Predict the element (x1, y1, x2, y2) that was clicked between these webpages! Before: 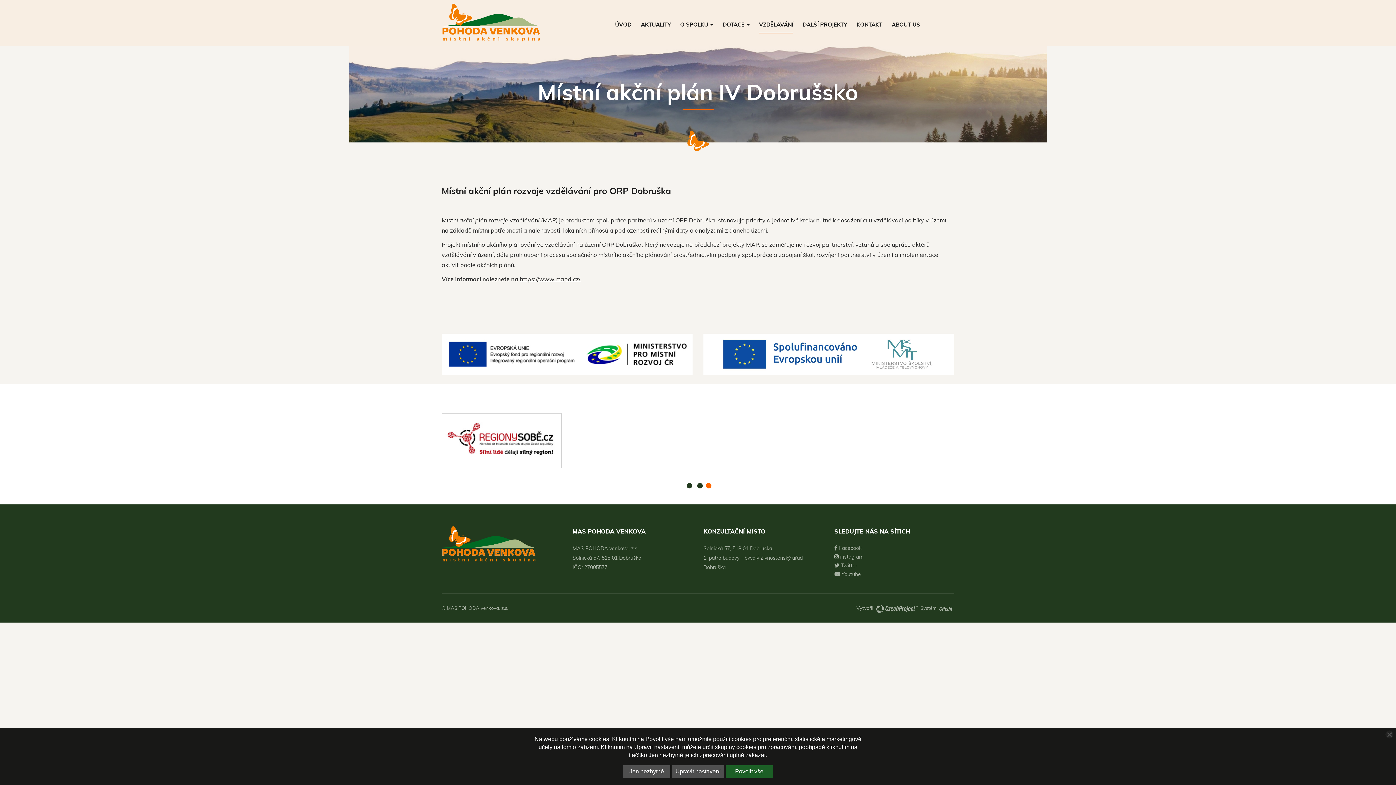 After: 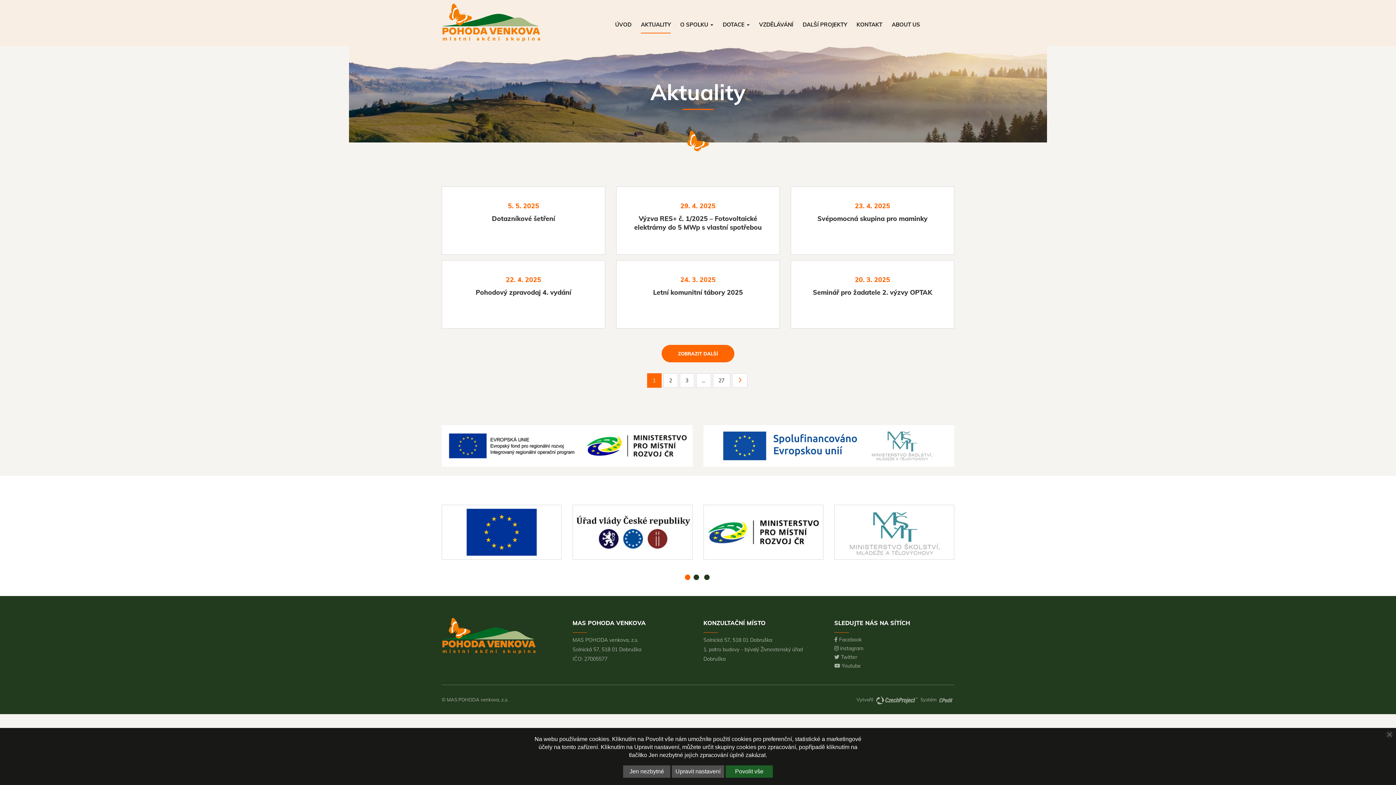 Action: bbox: (636, 14, 675, 34) label: AKTUALITY